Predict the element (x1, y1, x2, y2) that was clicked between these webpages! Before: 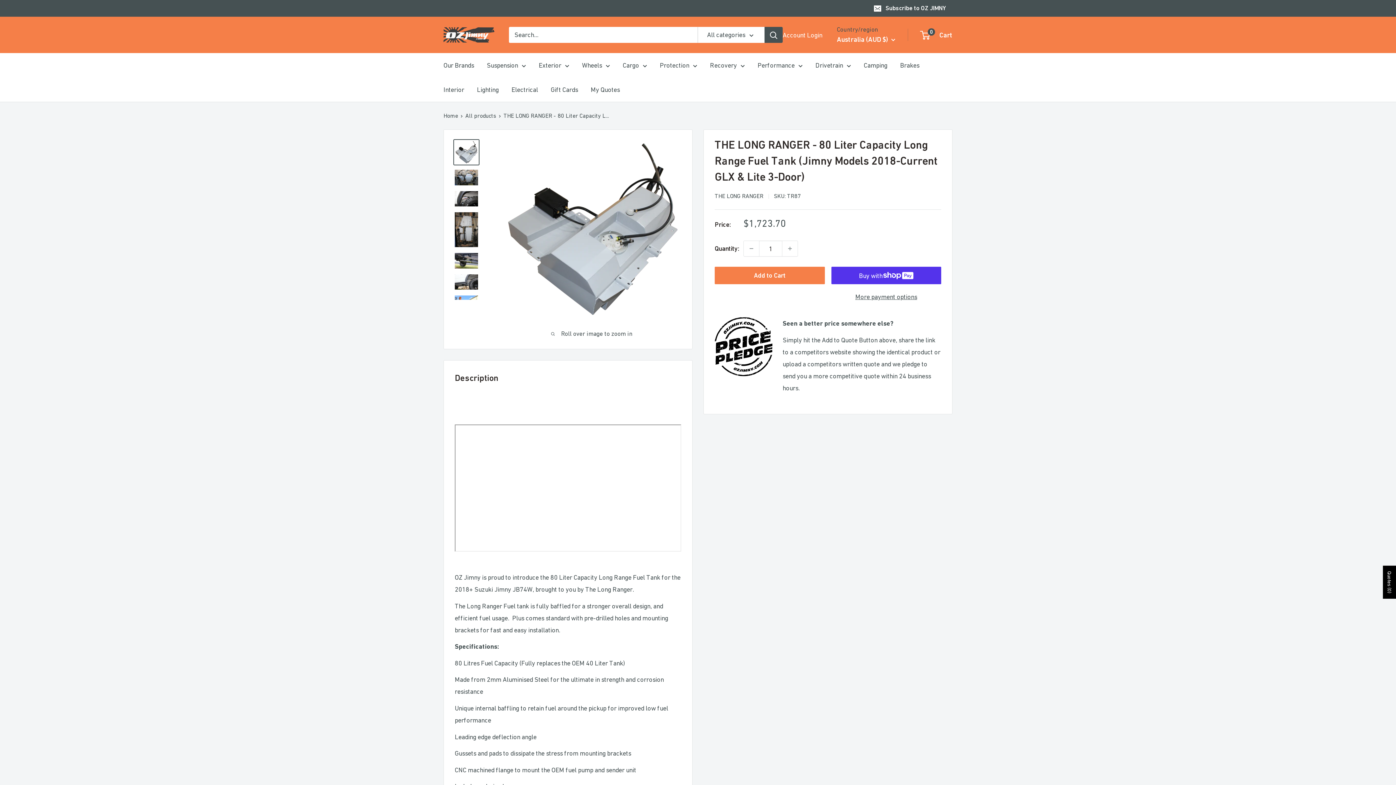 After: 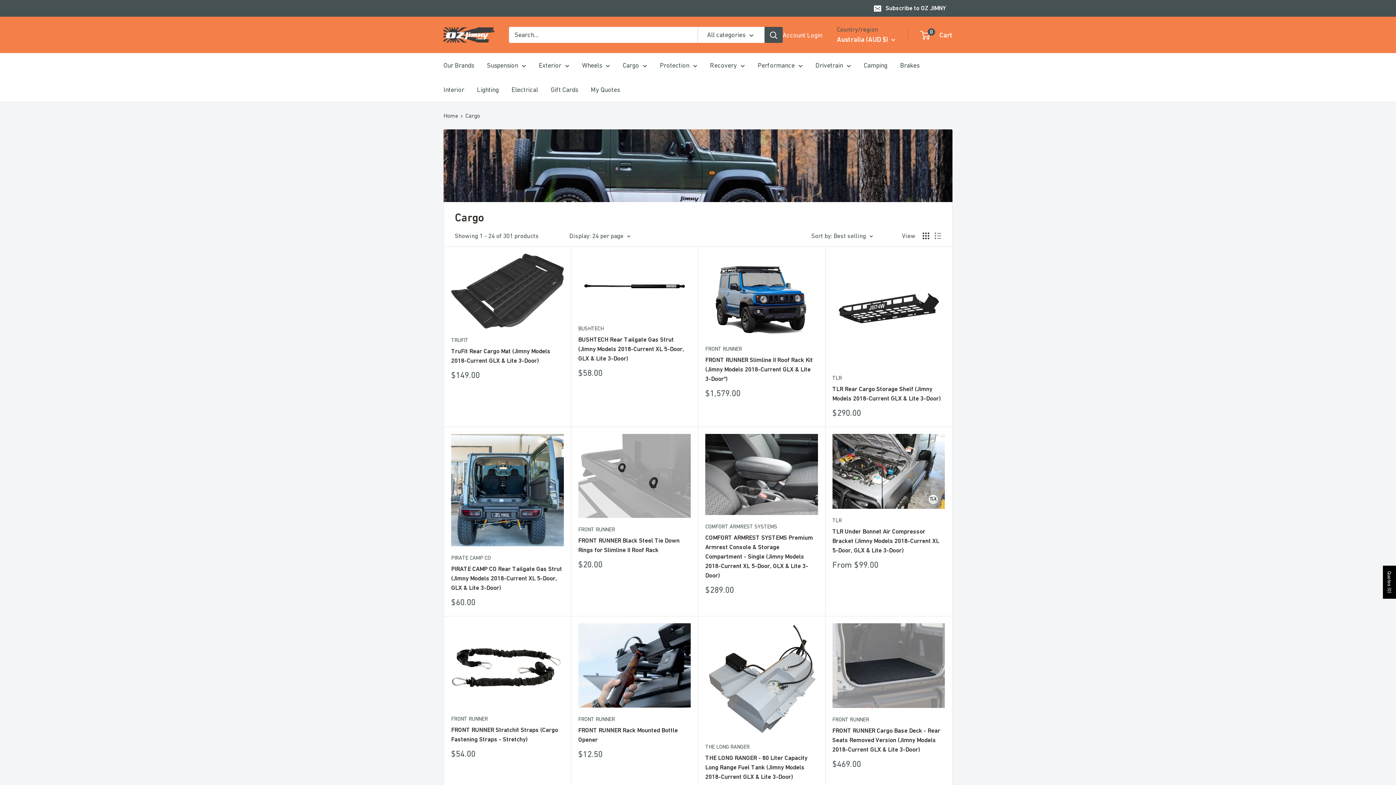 Action: bbox: (622, 59, 647, 71) label: Cargo